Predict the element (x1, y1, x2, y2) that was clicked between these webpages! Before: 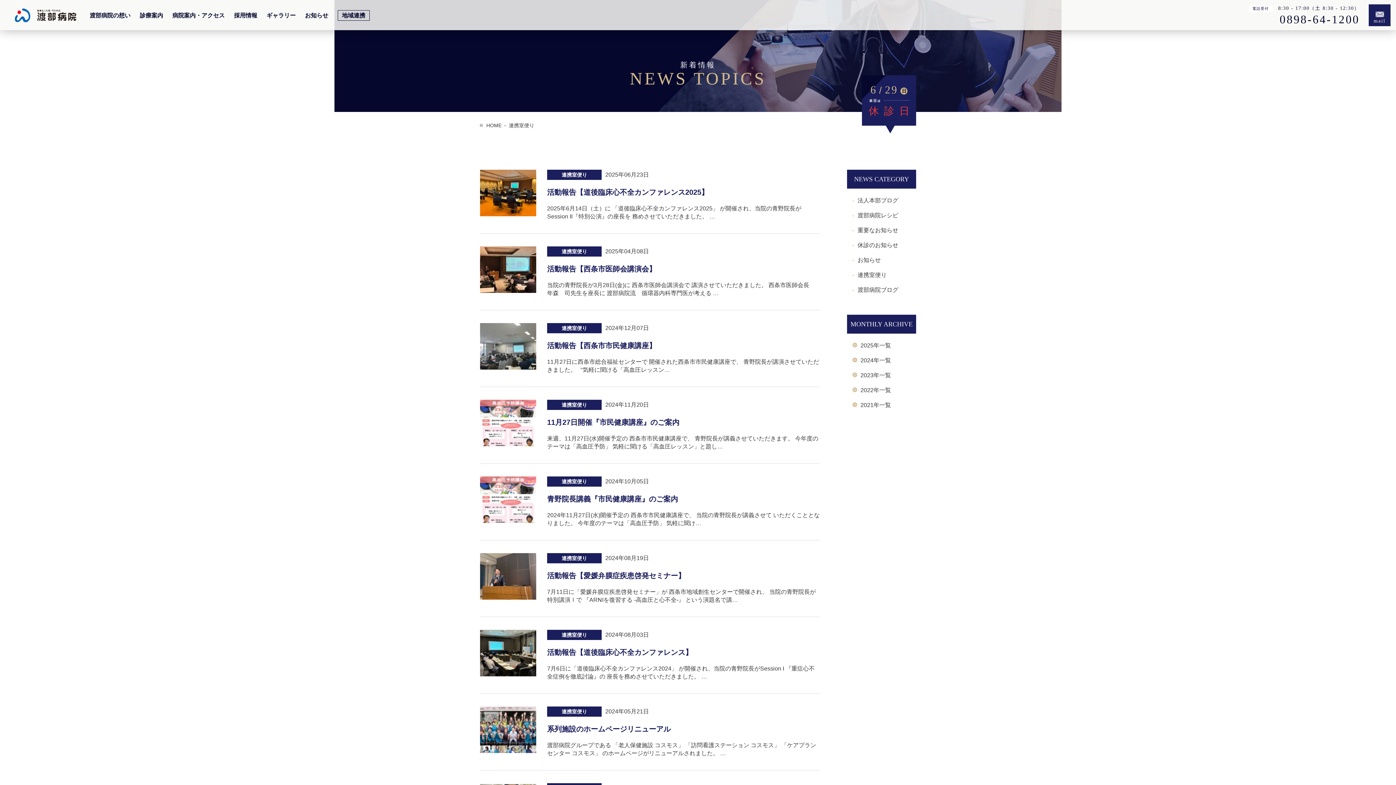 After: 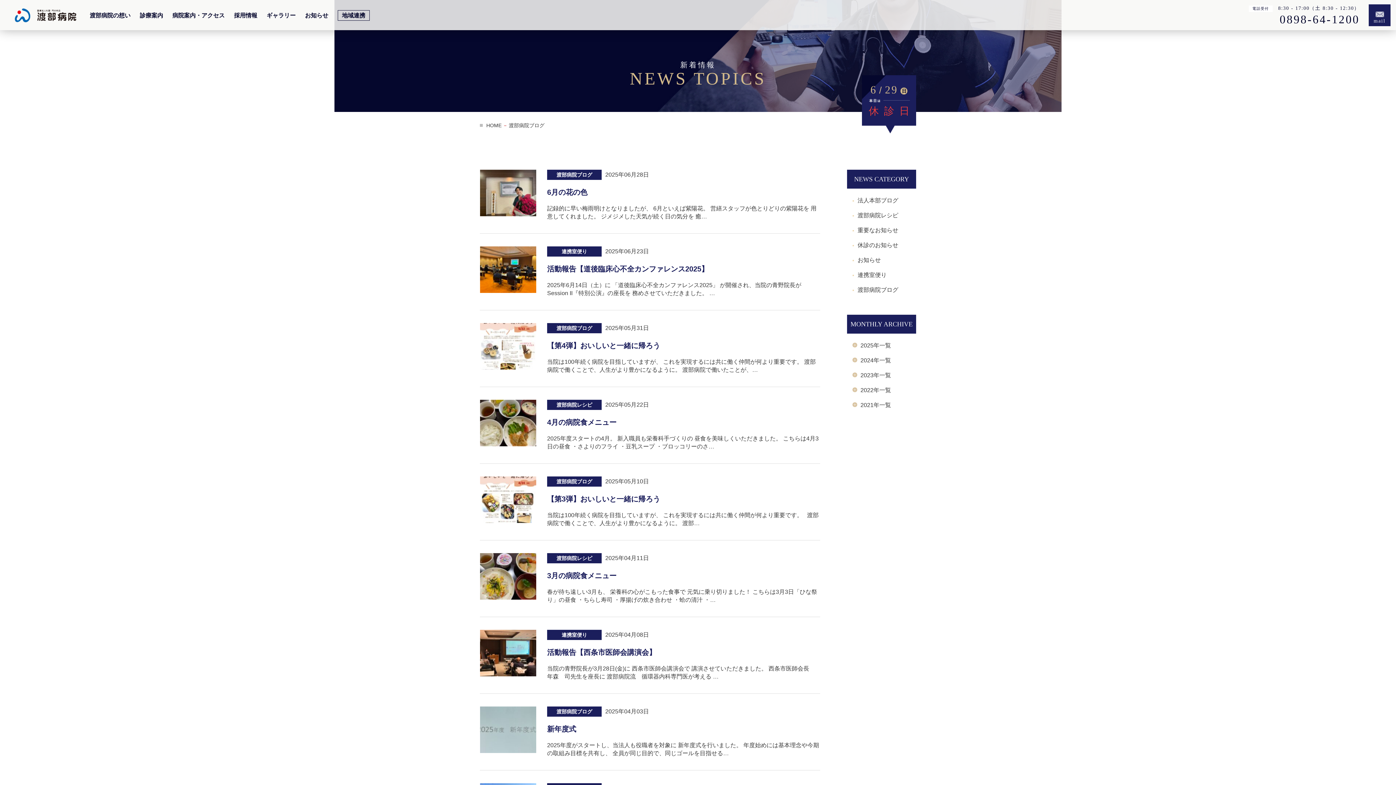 Action: label: 渡部病院ブログ bbox: (857, 286, 898, 293)